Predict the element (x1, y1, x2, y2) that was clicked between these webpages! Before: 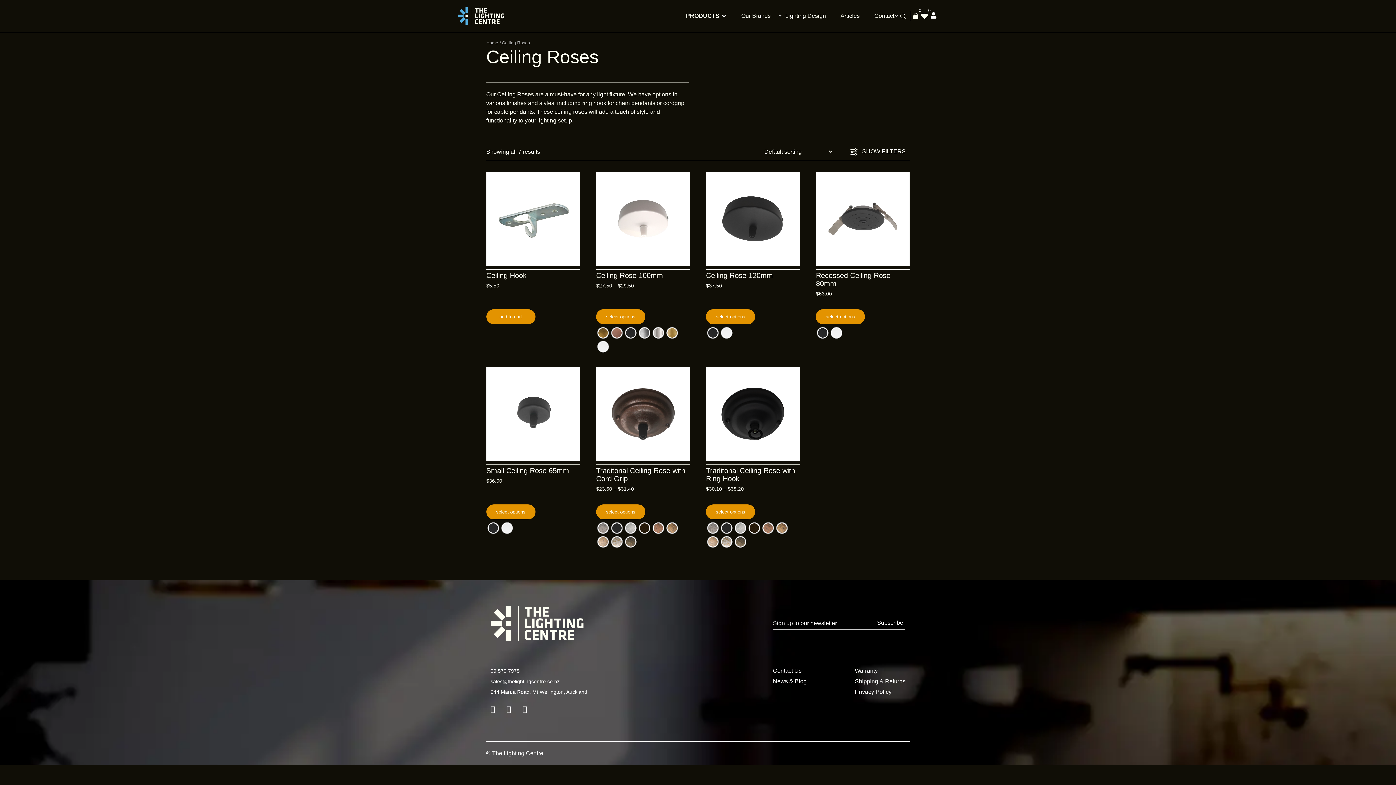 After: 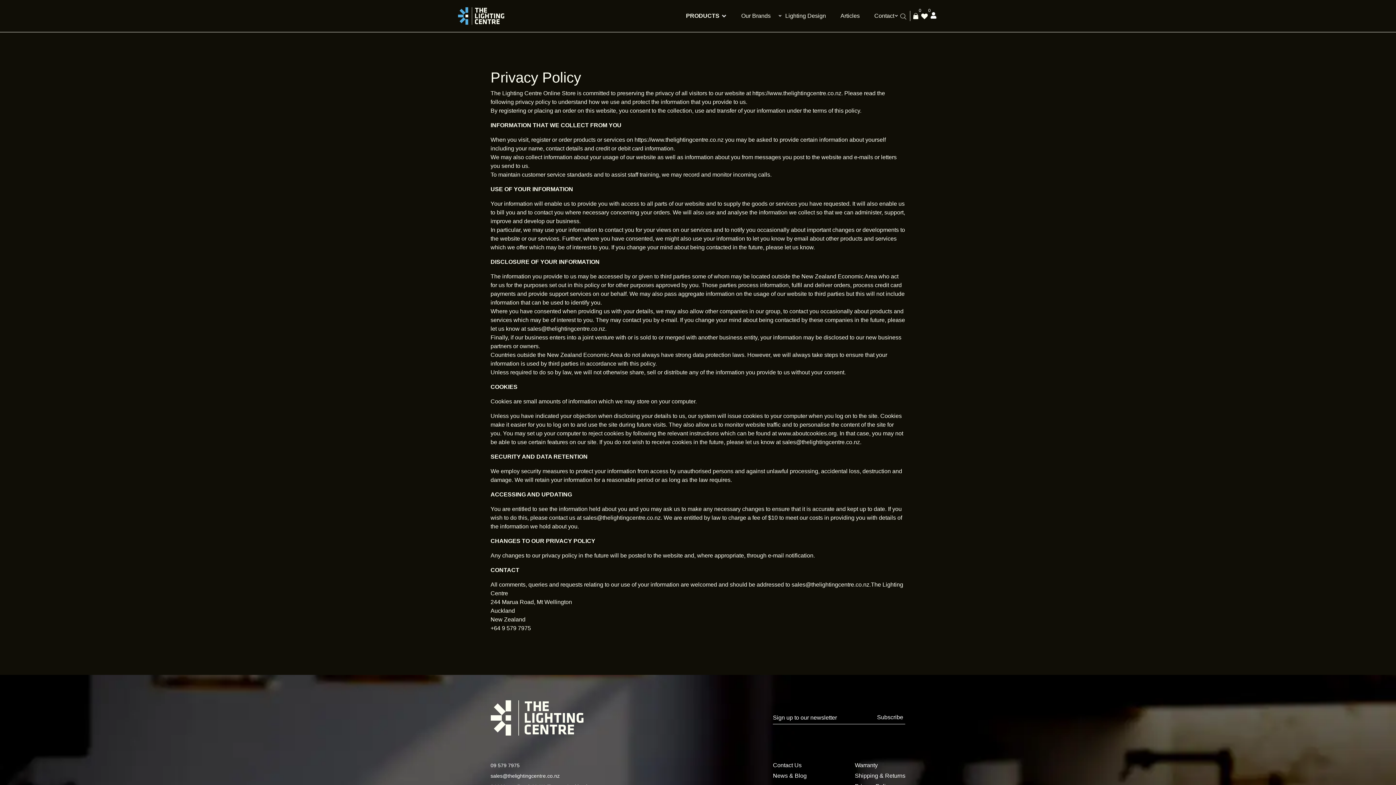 Action: bbox: (855, 688, 891, 695) label: Privacy Policy